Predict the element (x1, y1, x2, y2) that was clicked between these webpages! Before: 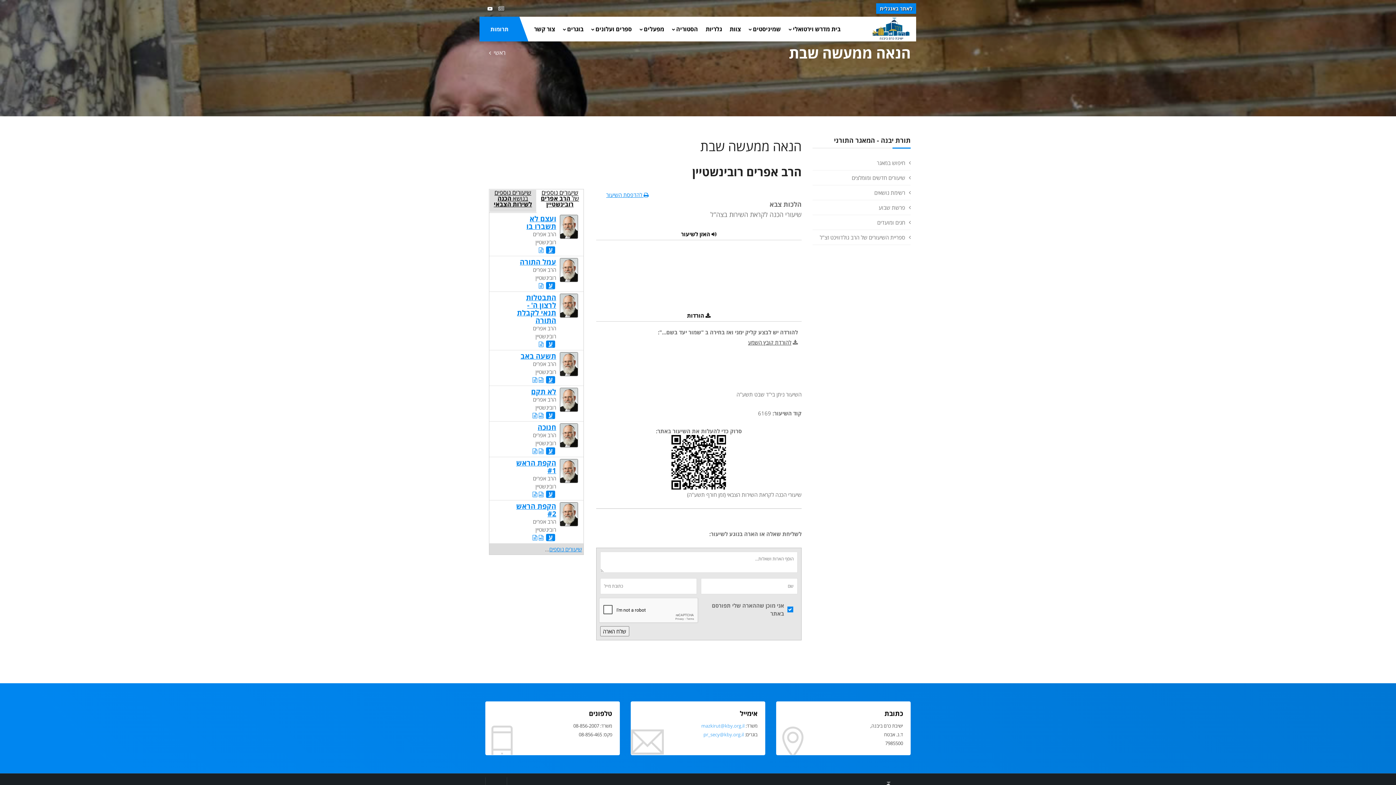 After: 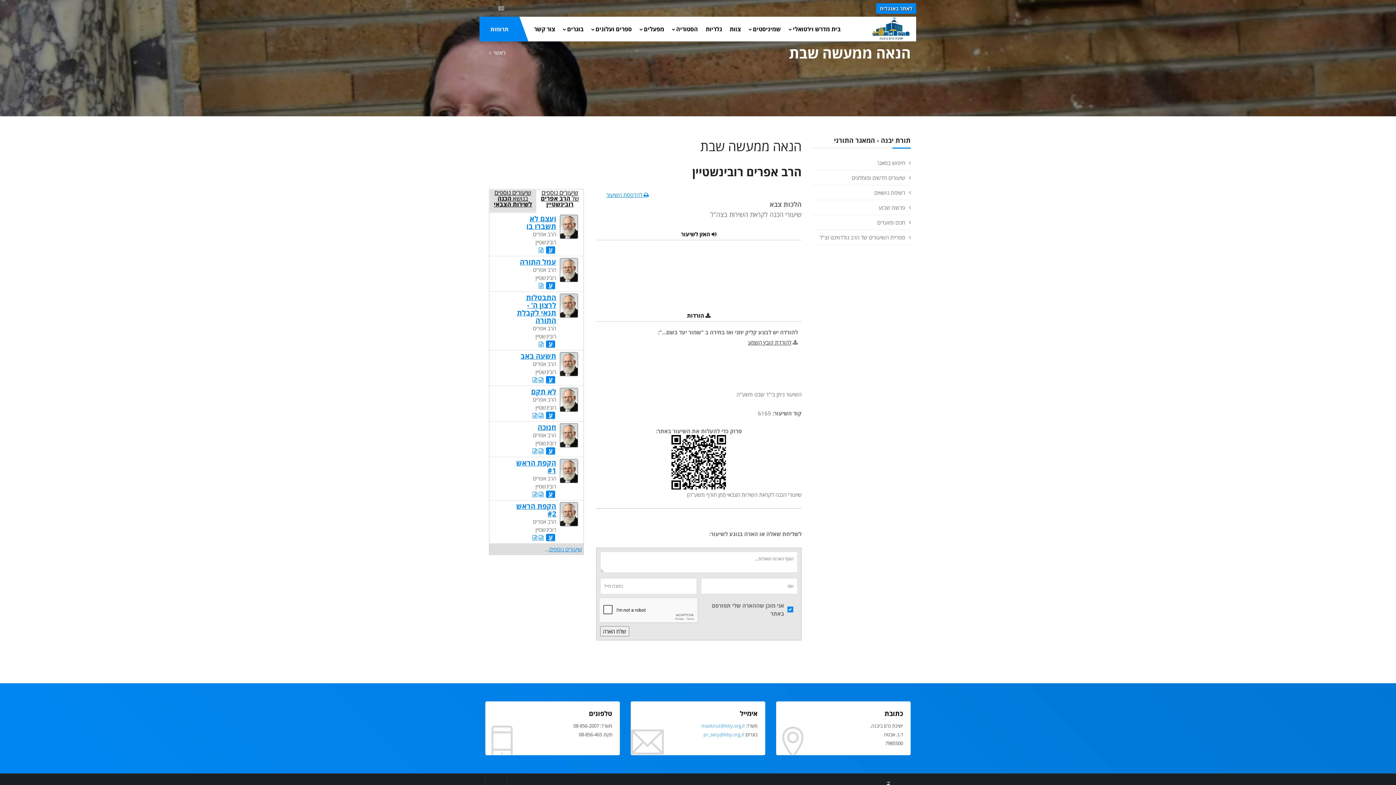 Action: bbox: (485, 4, 494, 12)